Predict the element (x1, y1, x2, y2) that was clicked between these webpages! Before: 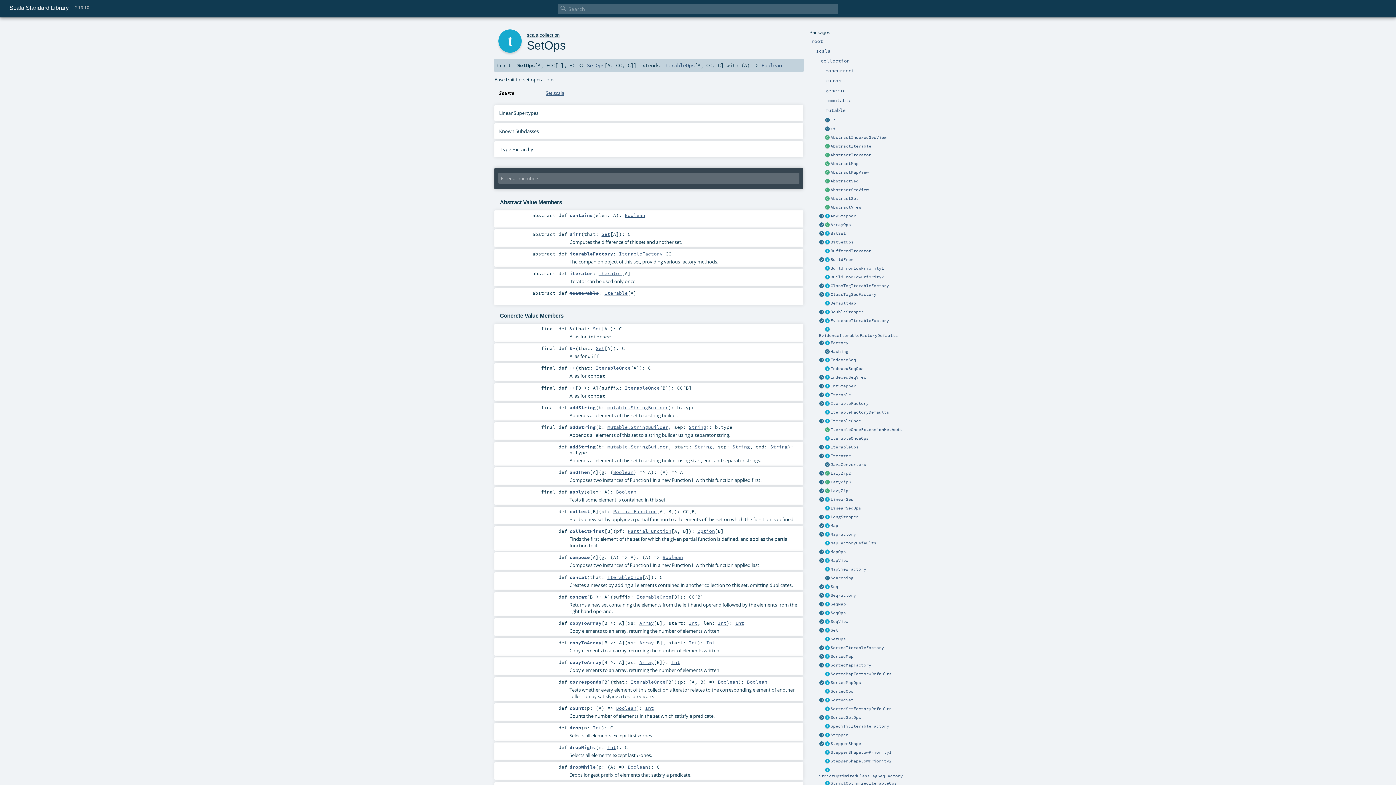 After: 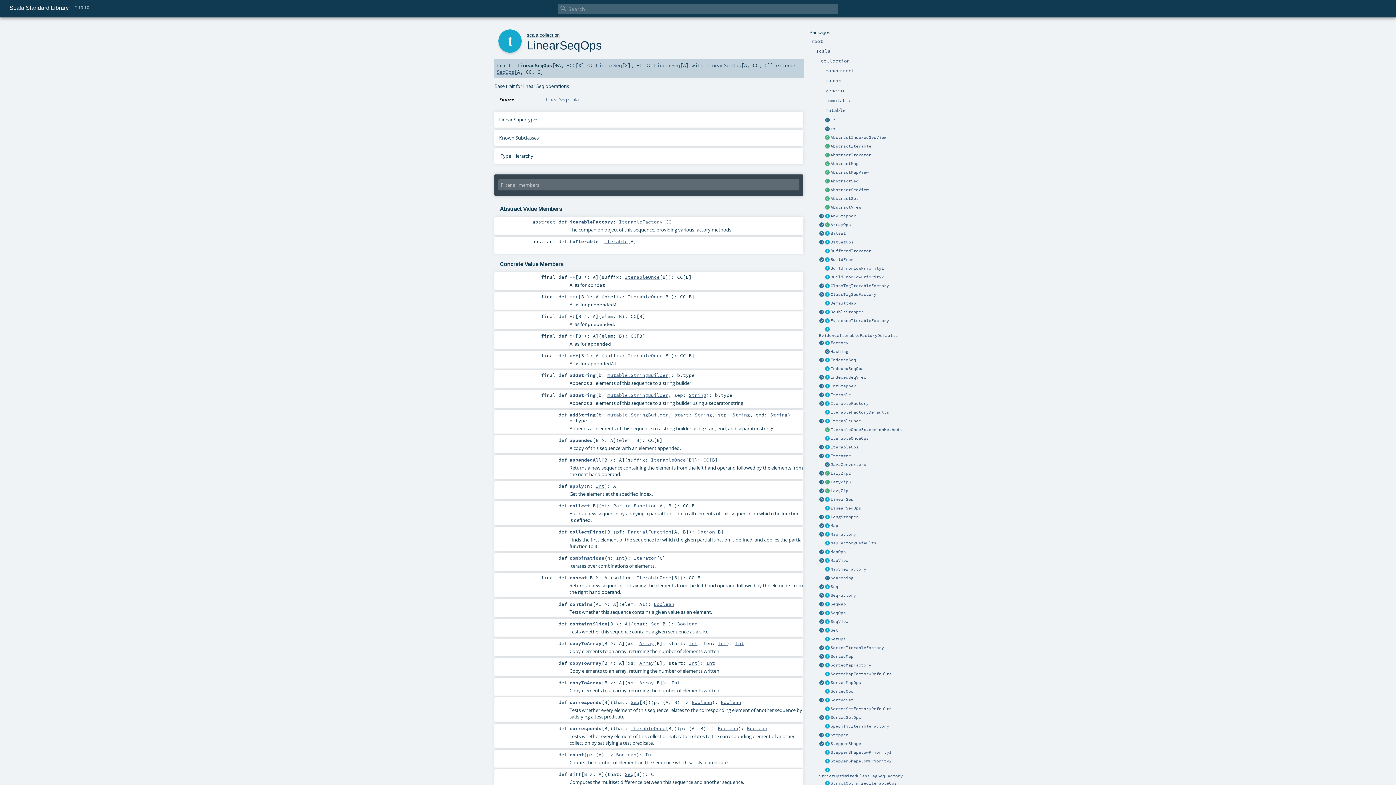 Action: bbox: (824, 505, 830, 511)